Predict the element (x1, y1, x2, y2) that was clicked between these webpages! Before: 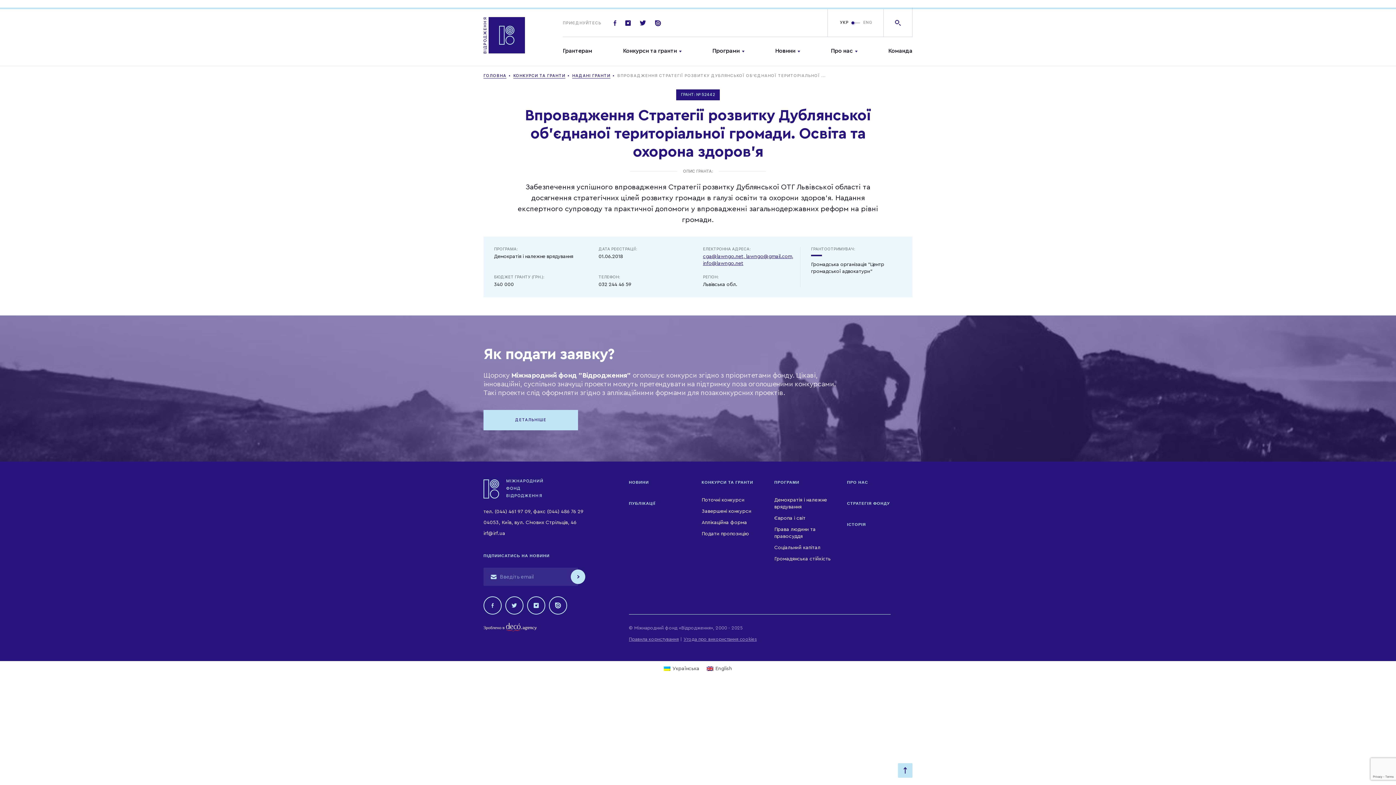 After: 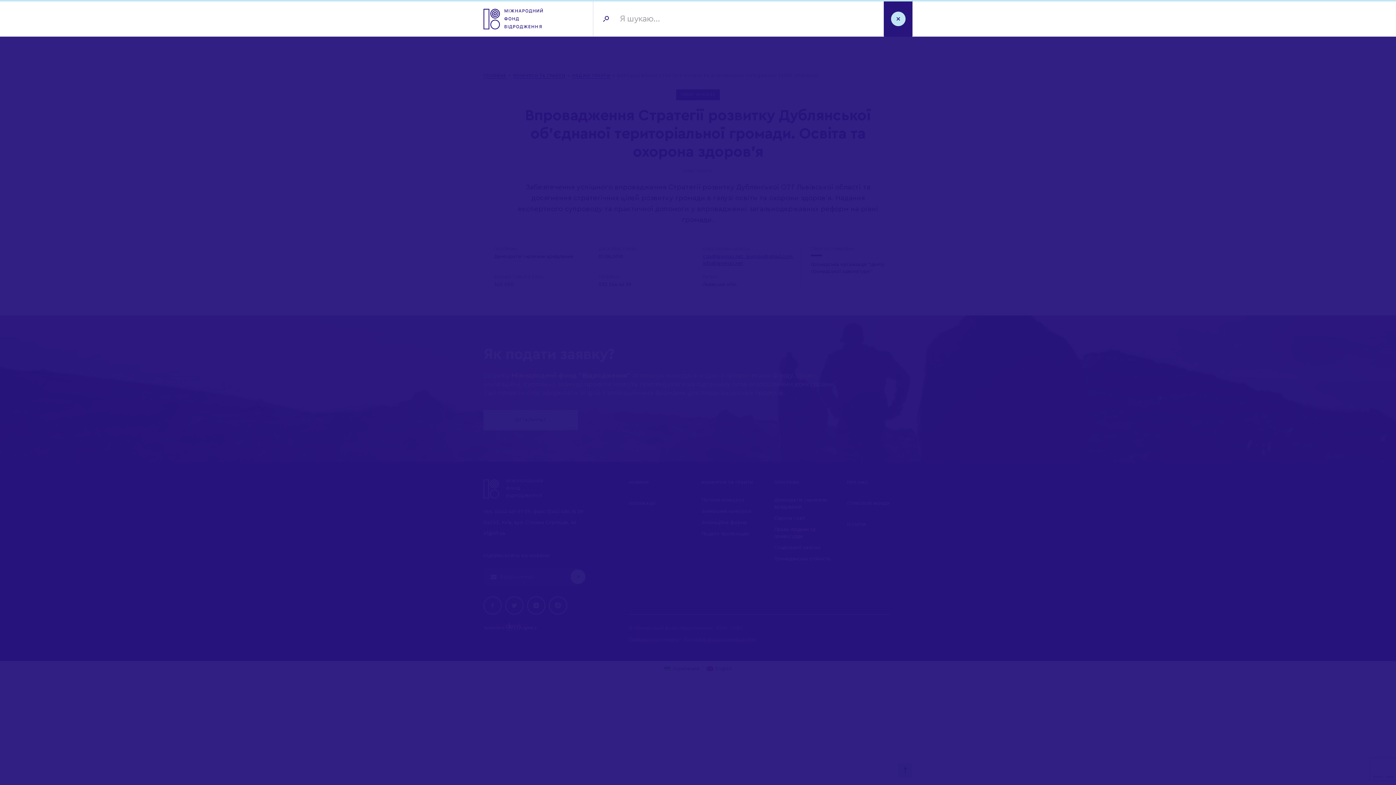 Action: bbox: (883, 9, 912, 36)